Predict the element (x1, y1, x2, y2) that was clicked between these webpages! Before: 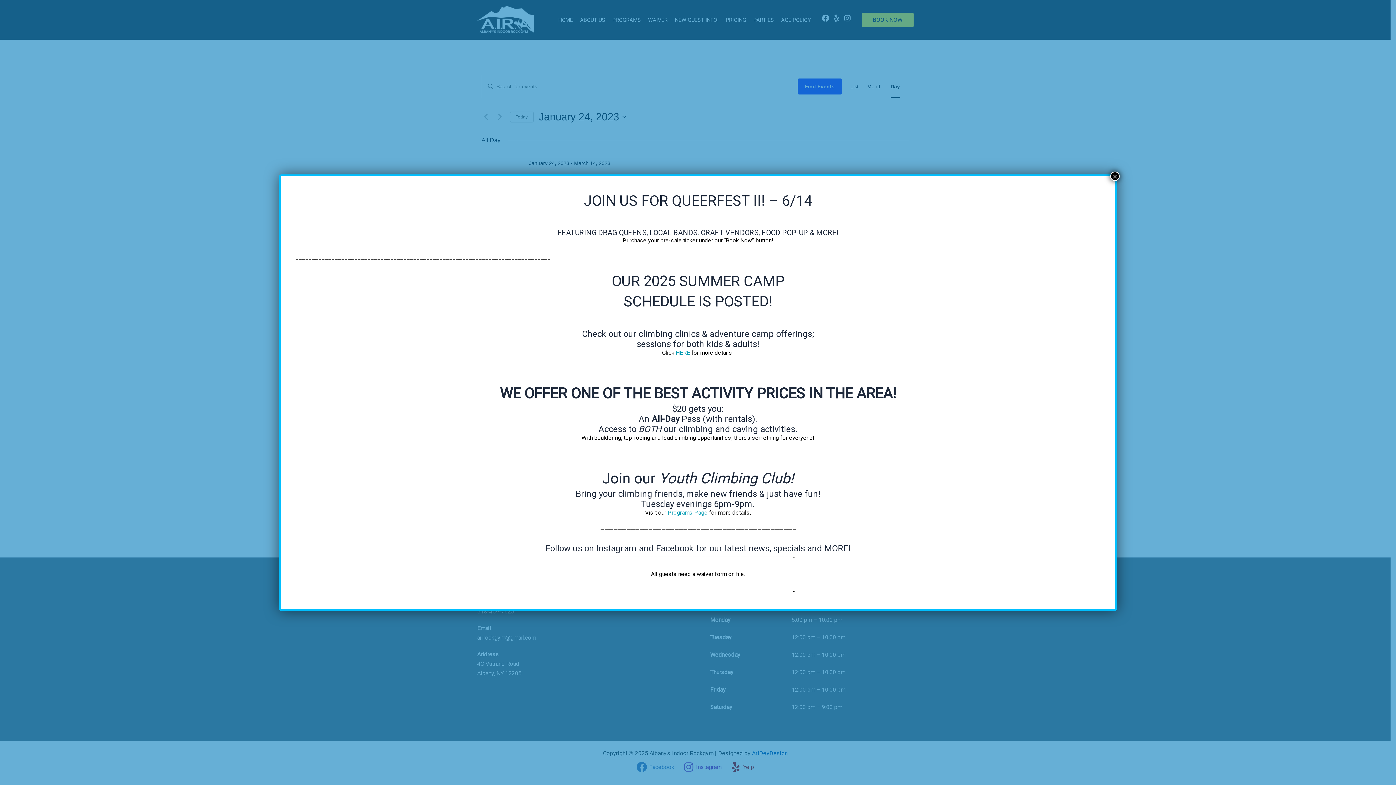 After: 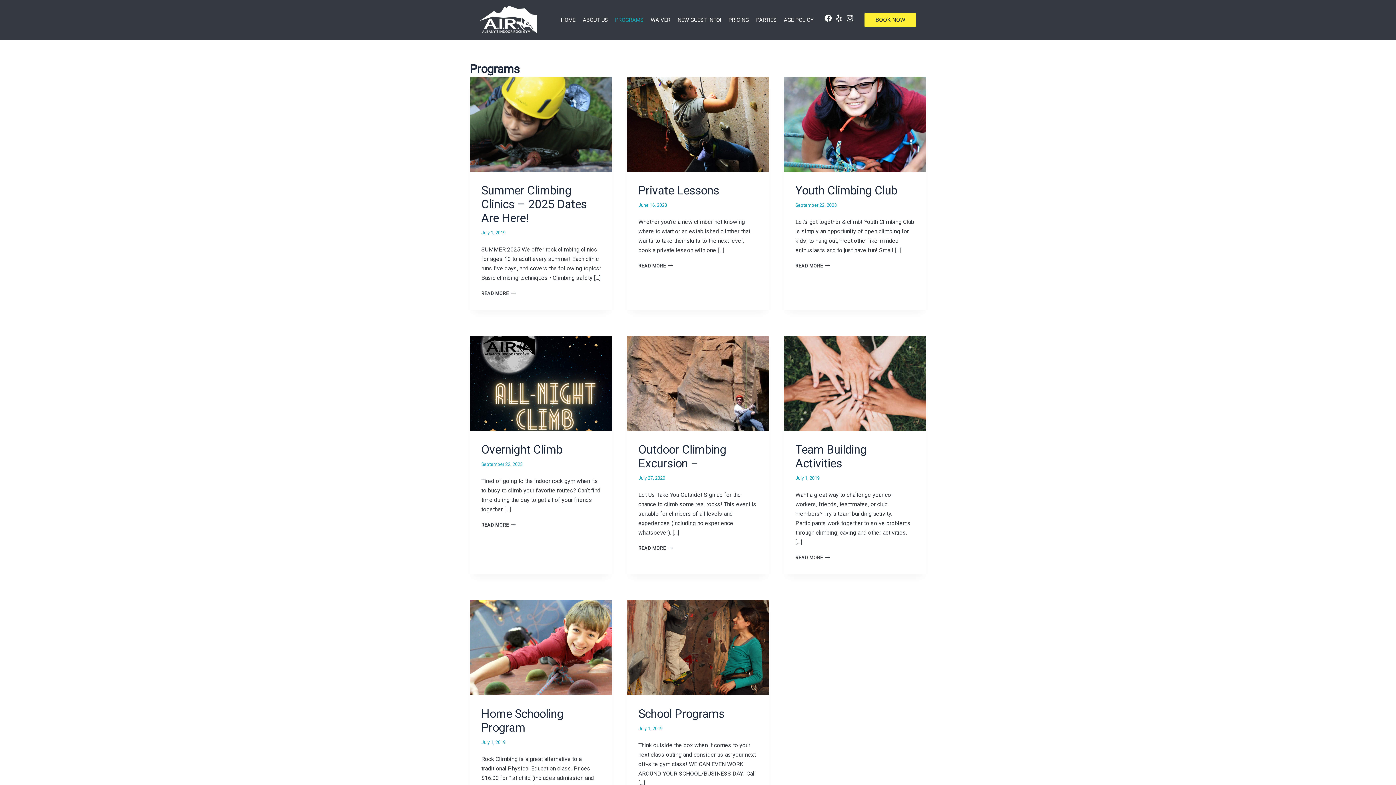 Action: label: Programs Page bbox: (667, 509, 707, 516)